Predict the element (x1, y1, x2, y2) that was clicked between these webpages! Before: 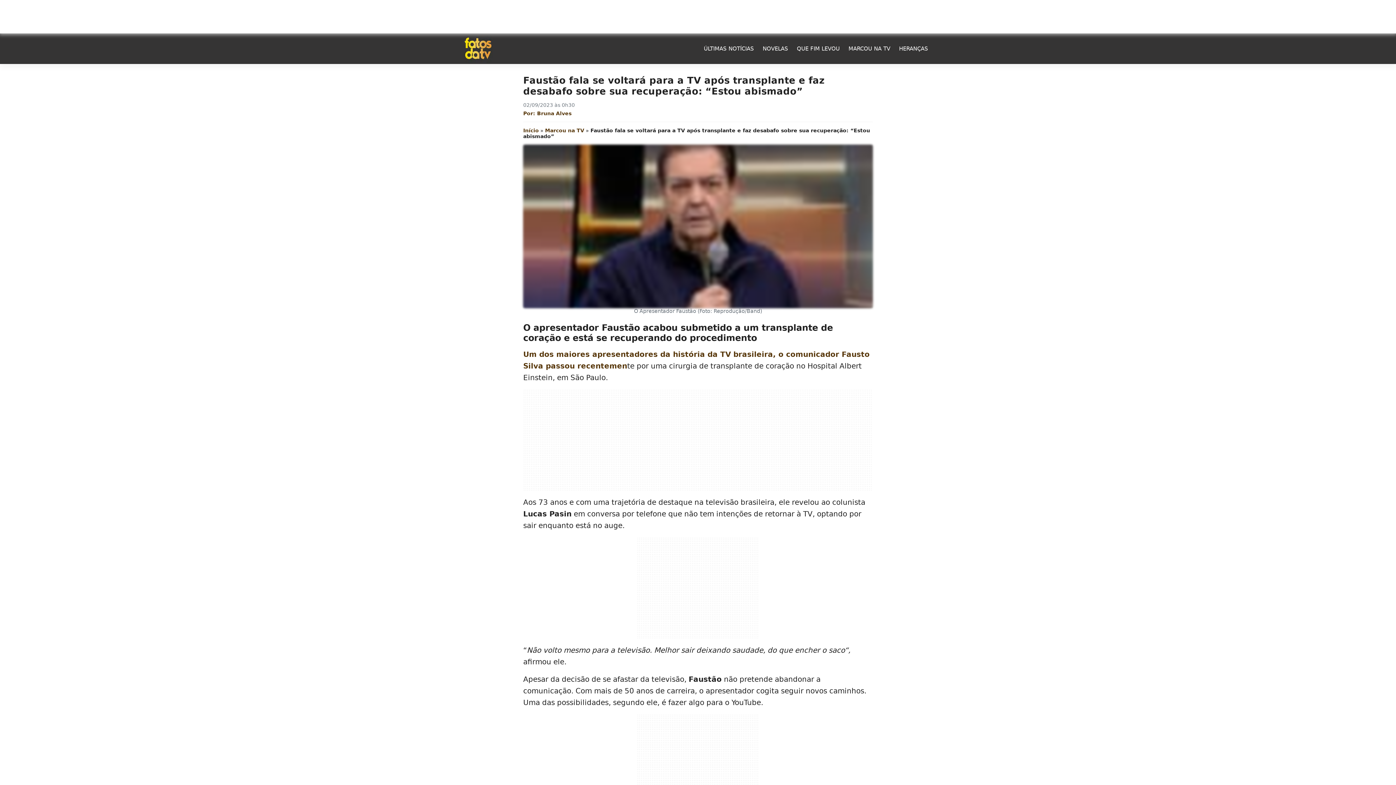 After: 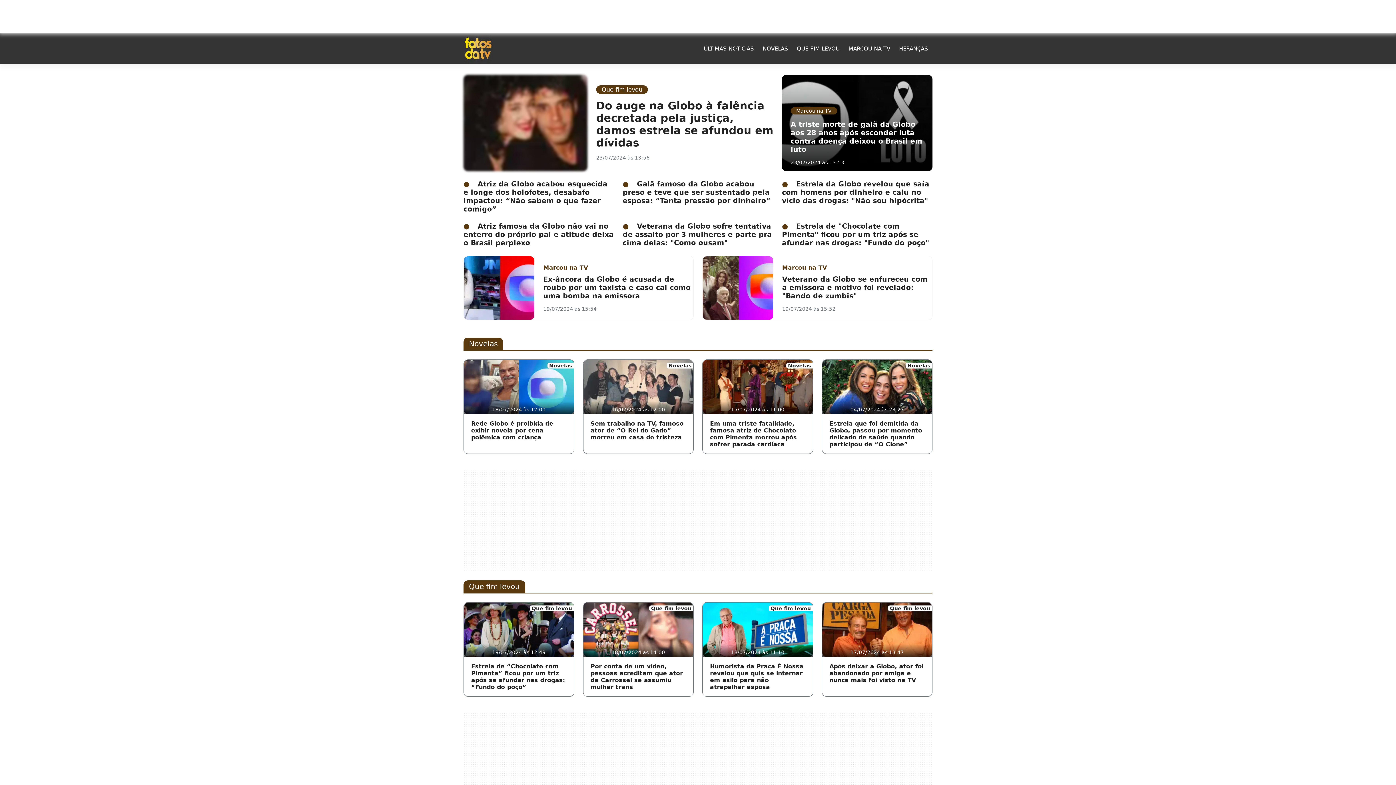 Action: label: Logo Fatos da TV bbox: (463, 34, 492, 62)